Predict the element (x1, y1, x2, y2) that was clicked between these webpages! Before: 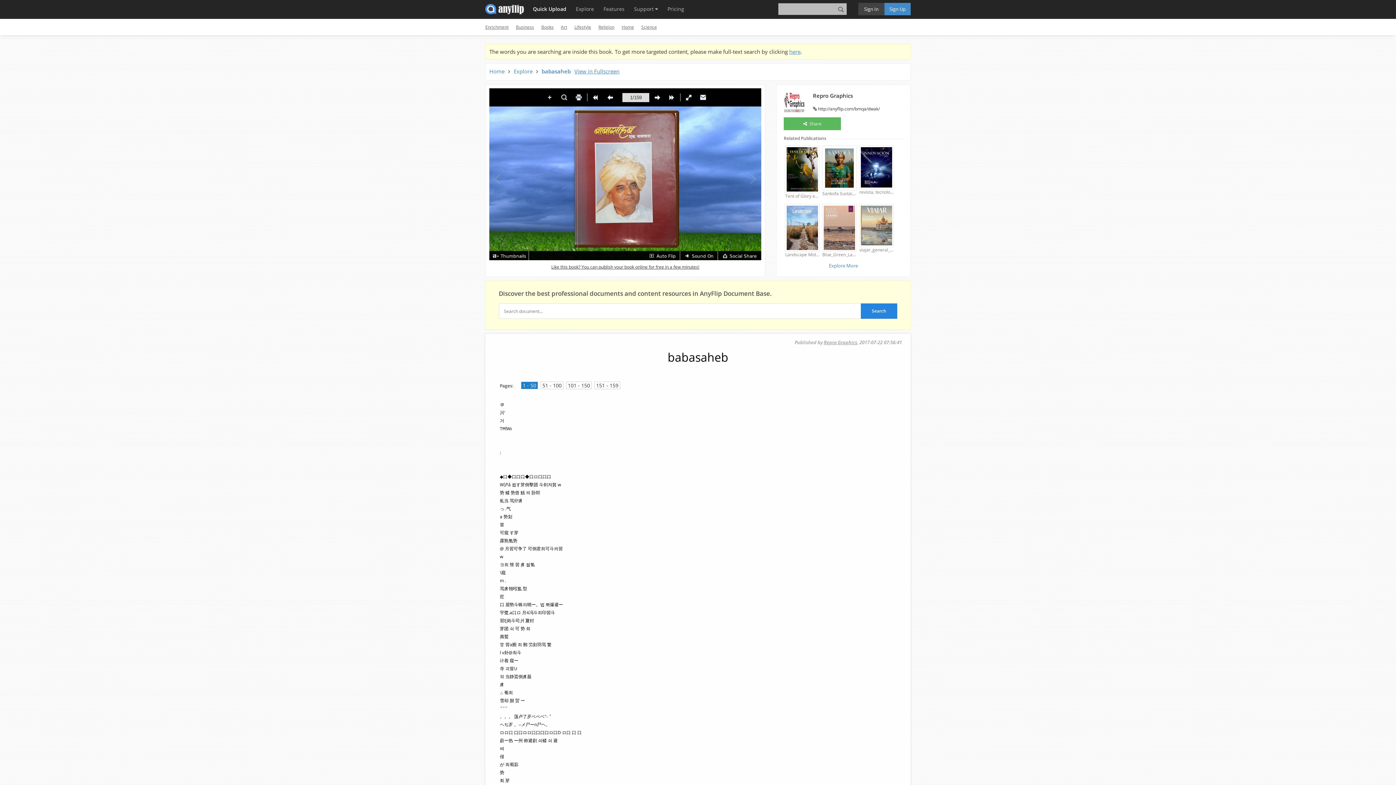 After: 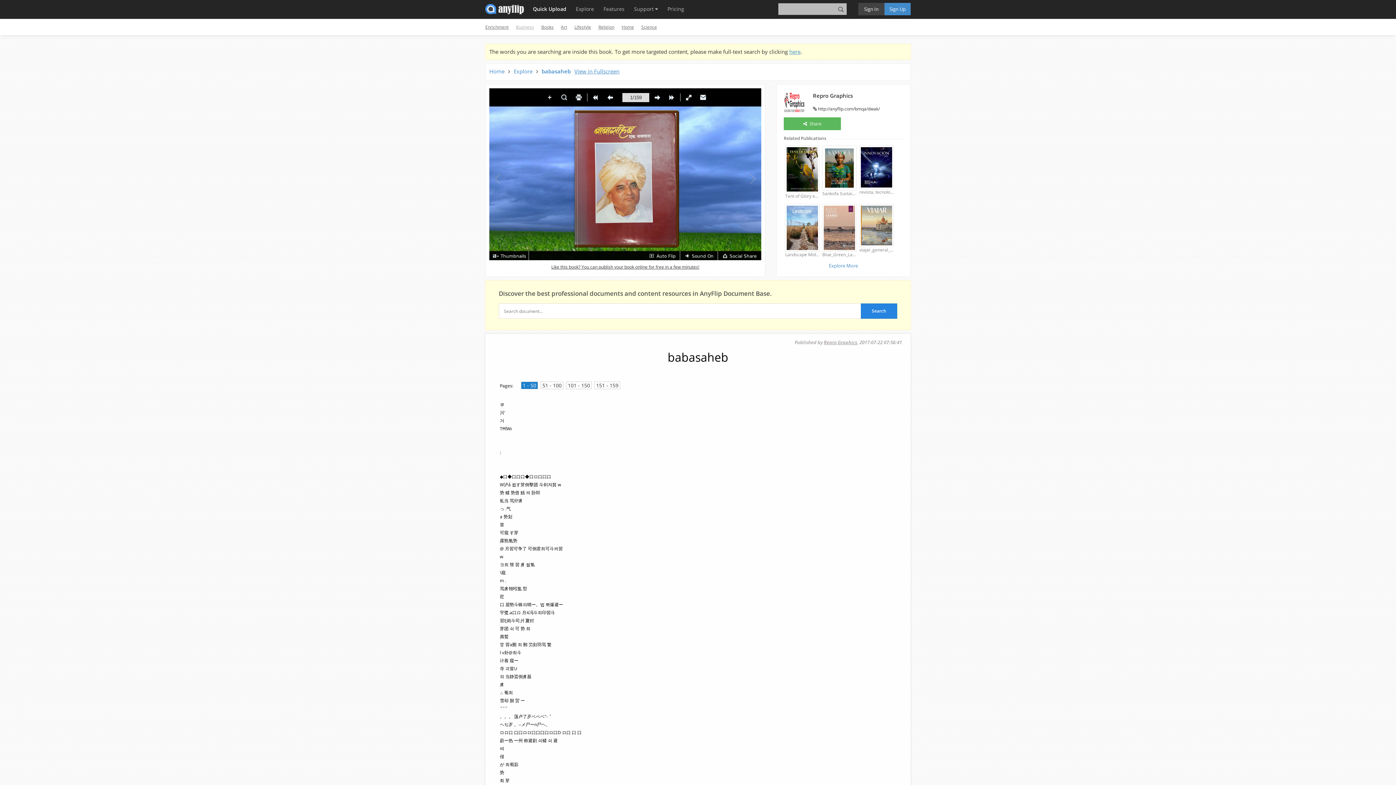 Action: label: Business bbox: (516, 24, 534, 30)